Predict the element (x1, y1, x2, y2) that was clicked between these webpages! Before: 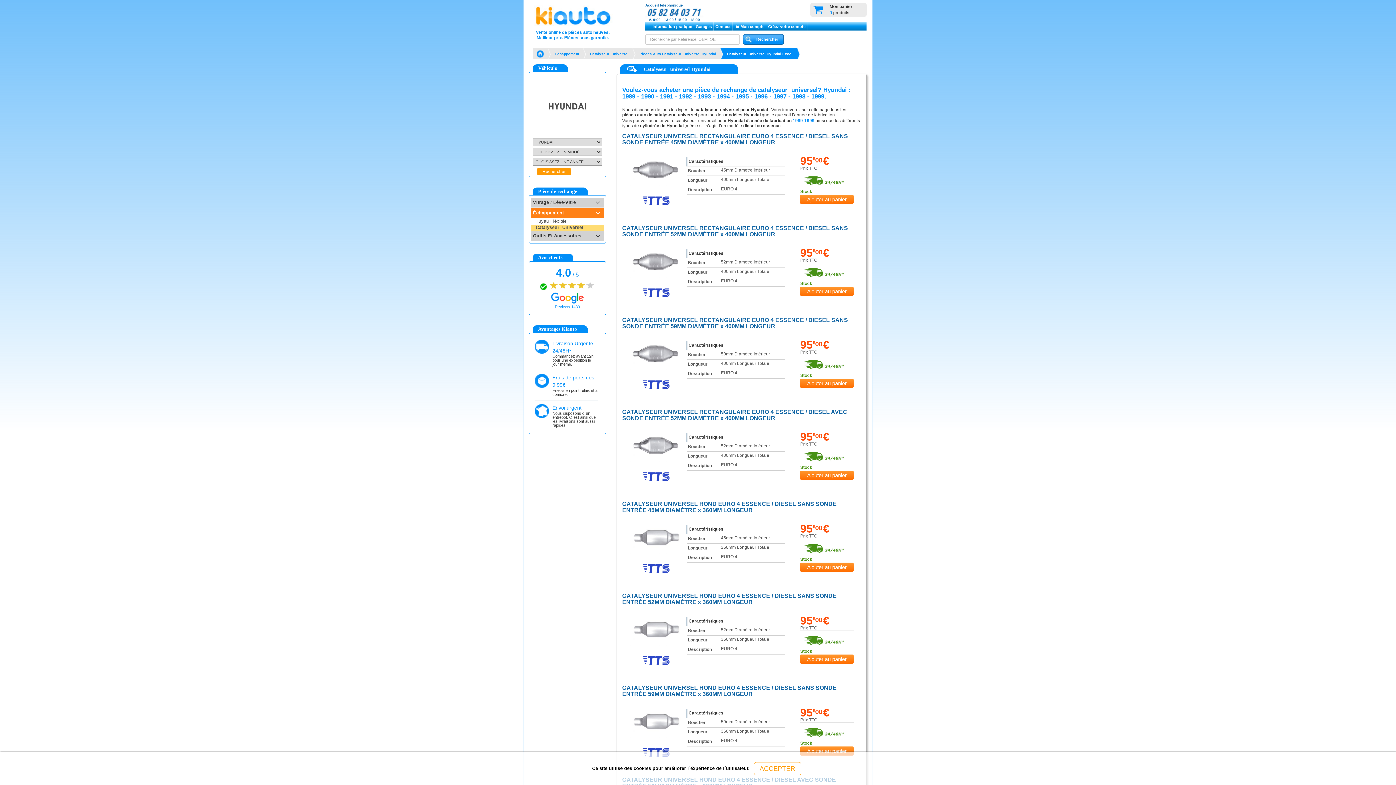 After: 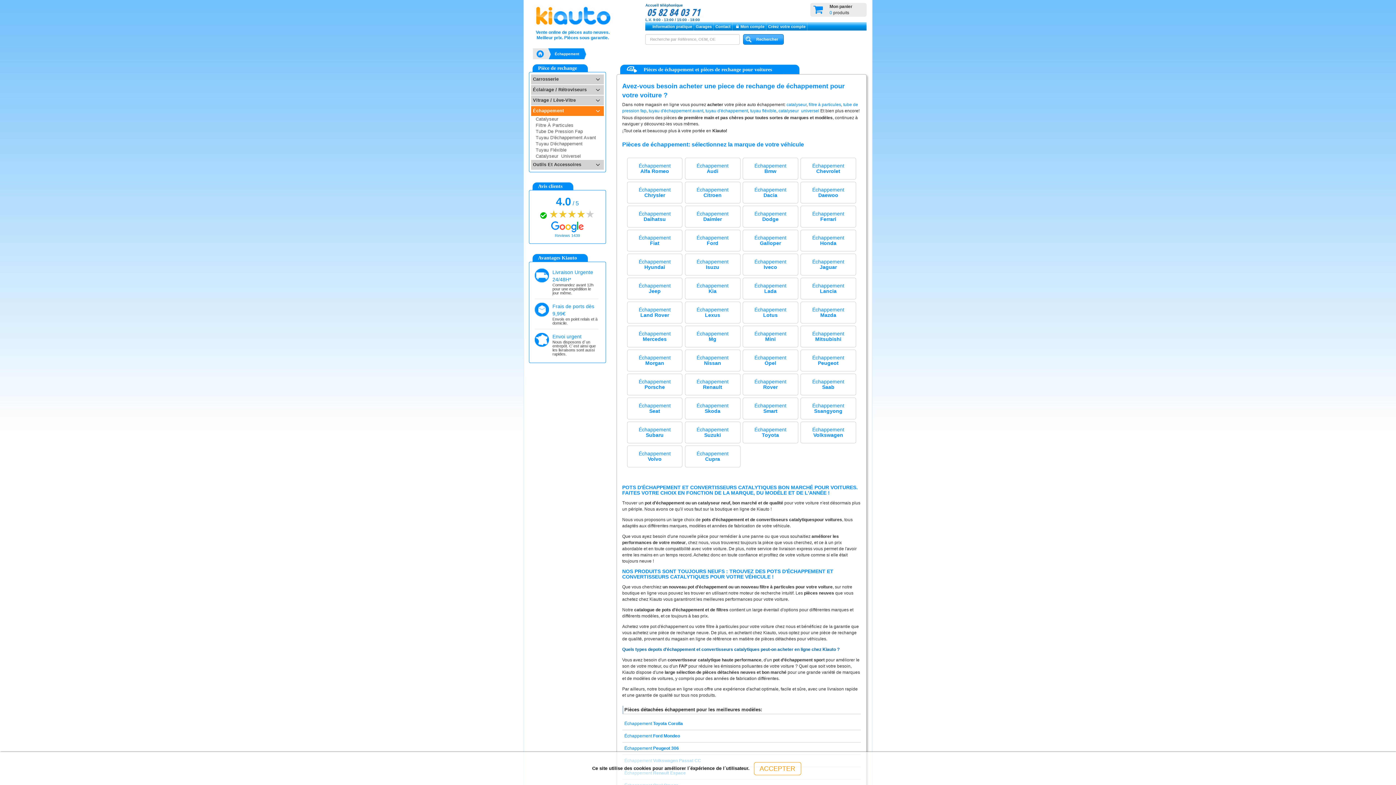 Action: label: Échappement bbox: (551, 48, 586, 59)